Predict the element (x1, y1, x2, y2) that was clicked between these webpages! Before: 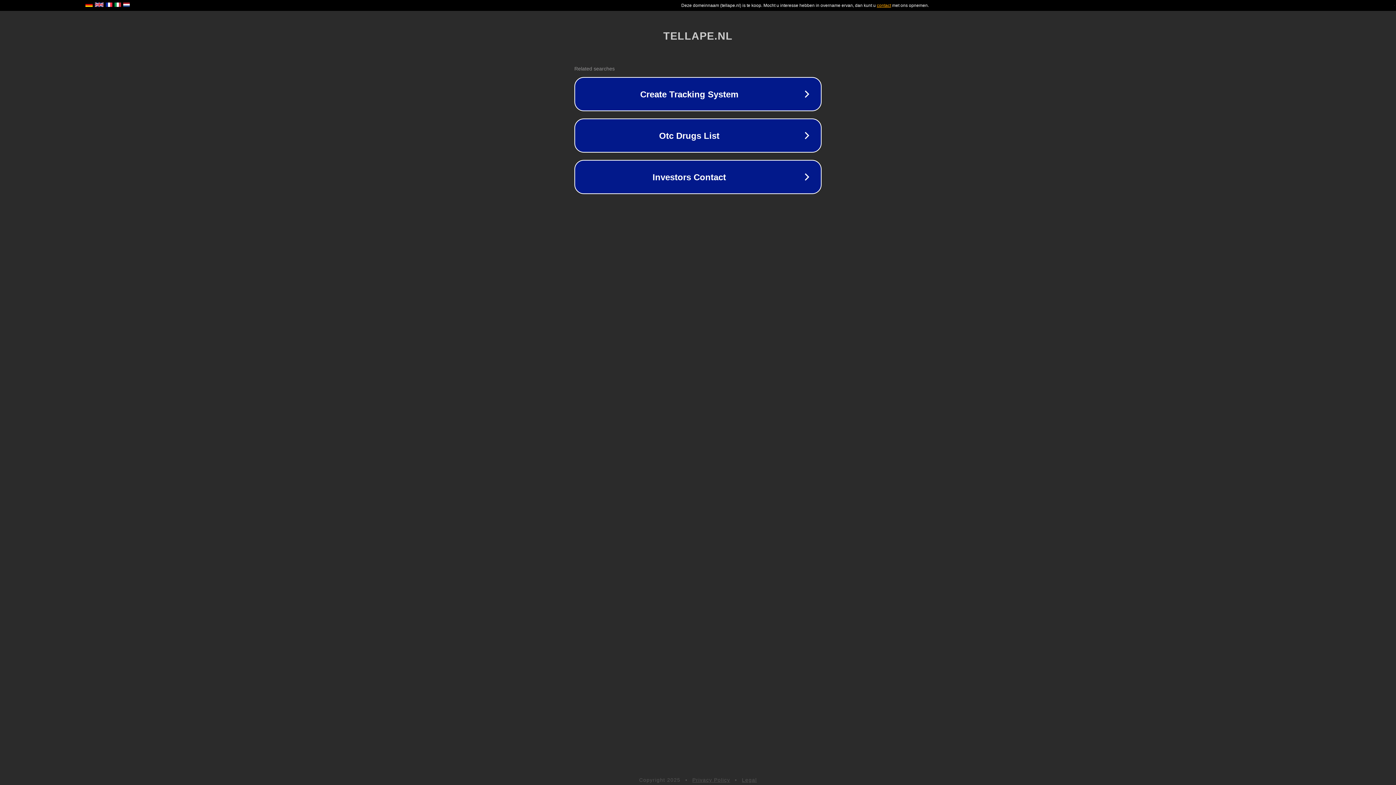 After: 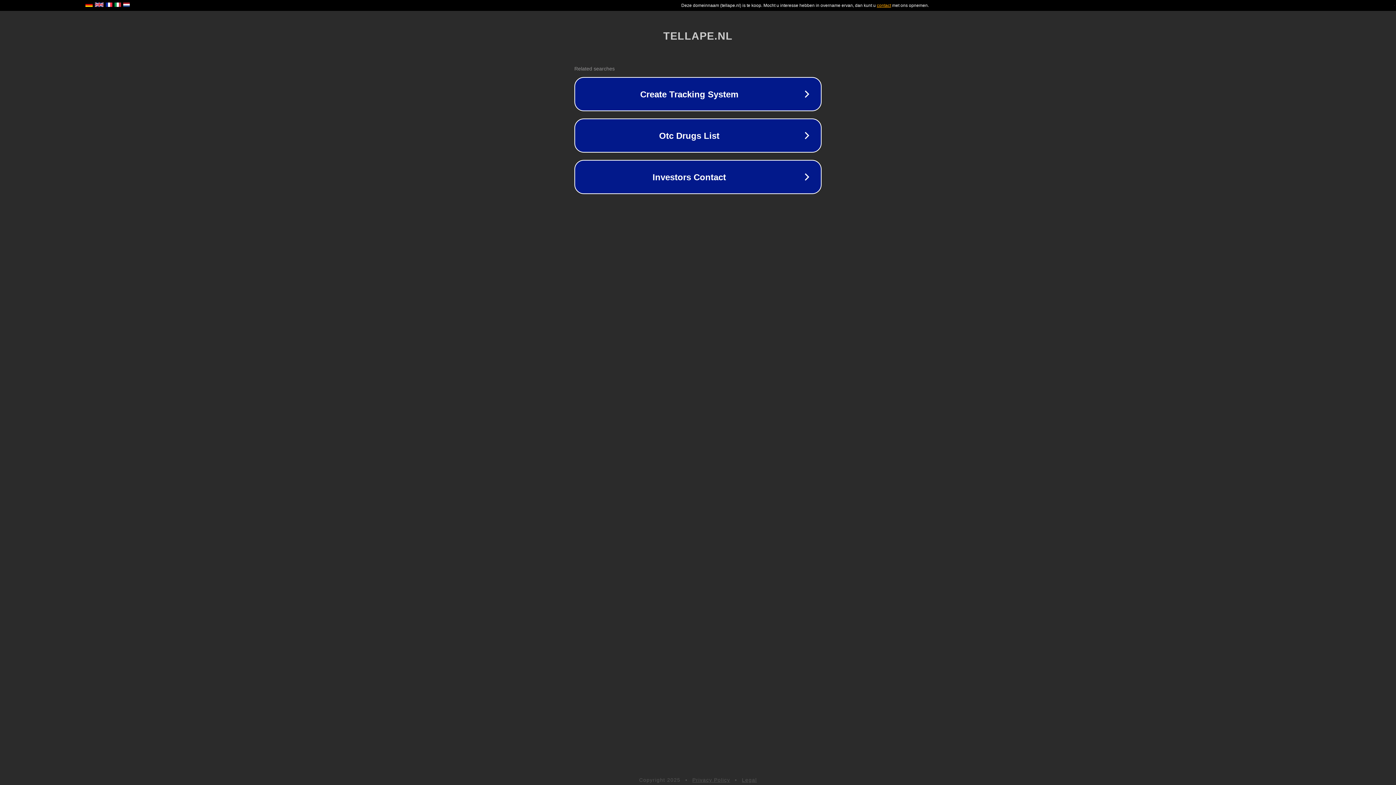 Action: bbox: (692, 777, 730, 783) label: Privacy Policy